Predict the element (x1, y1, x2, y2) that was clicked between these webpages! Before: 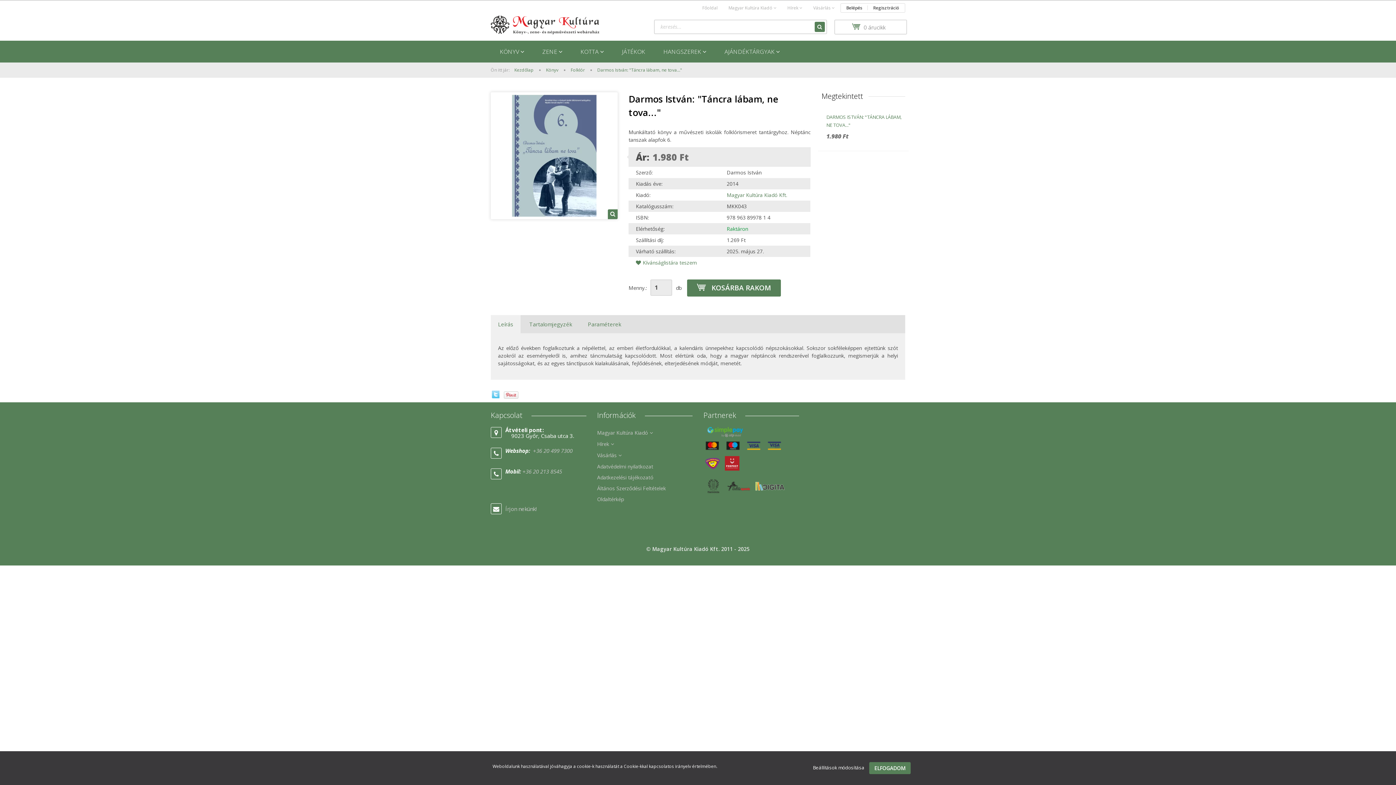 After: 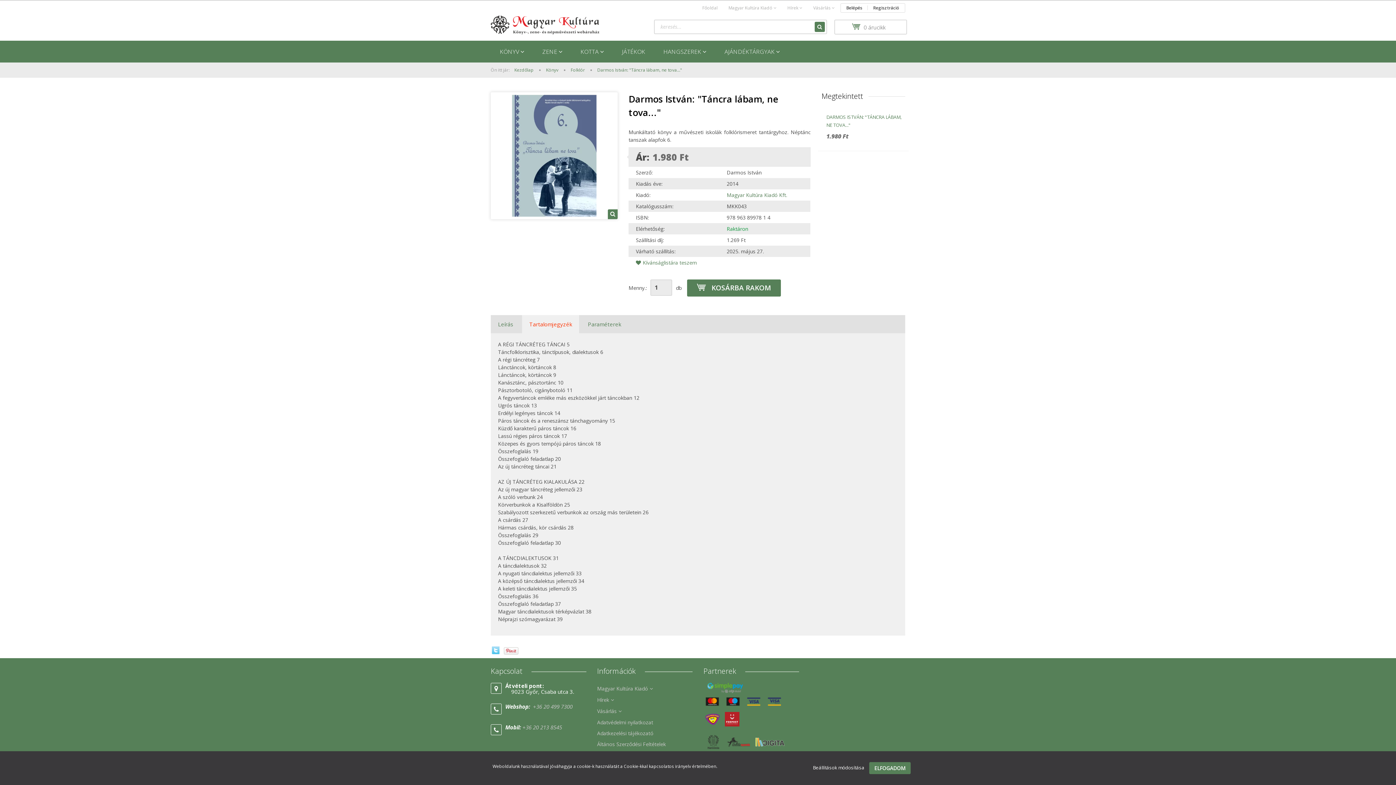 Action: bbox: (522, 315, 579, 333) label: Tartalomjegyzék